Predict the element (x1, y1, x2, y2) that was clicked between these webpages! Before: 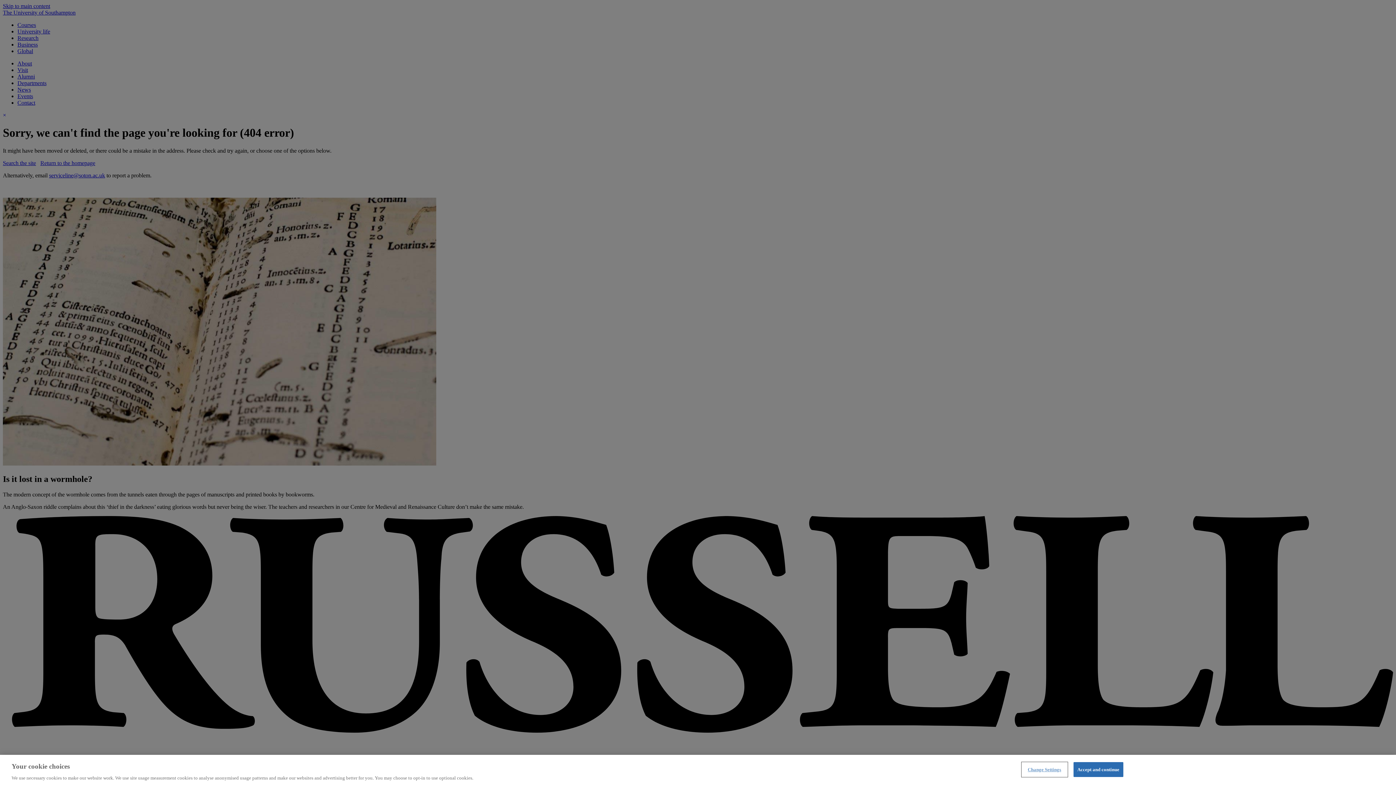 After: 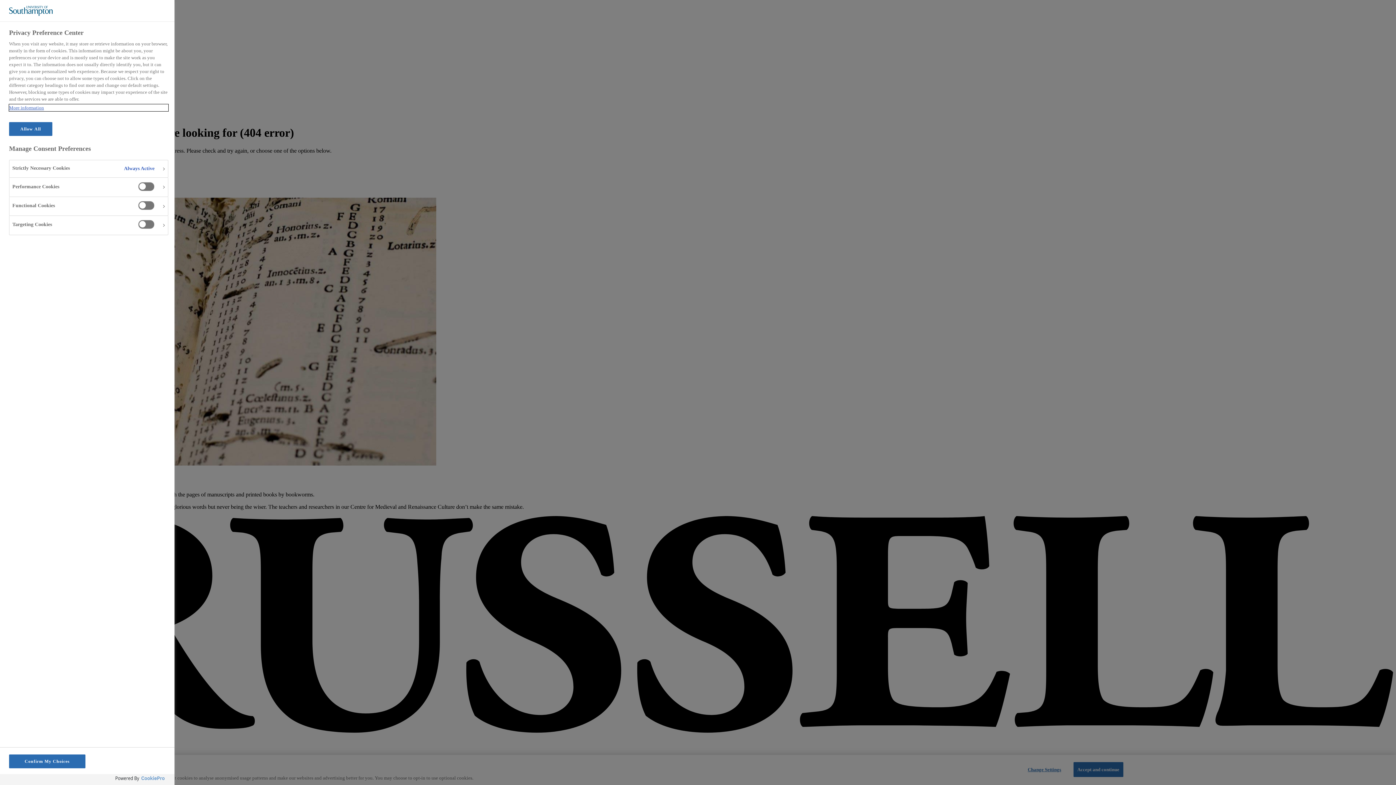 Action: bbox: (1022, 762, 1067, 776) label: Change Settings